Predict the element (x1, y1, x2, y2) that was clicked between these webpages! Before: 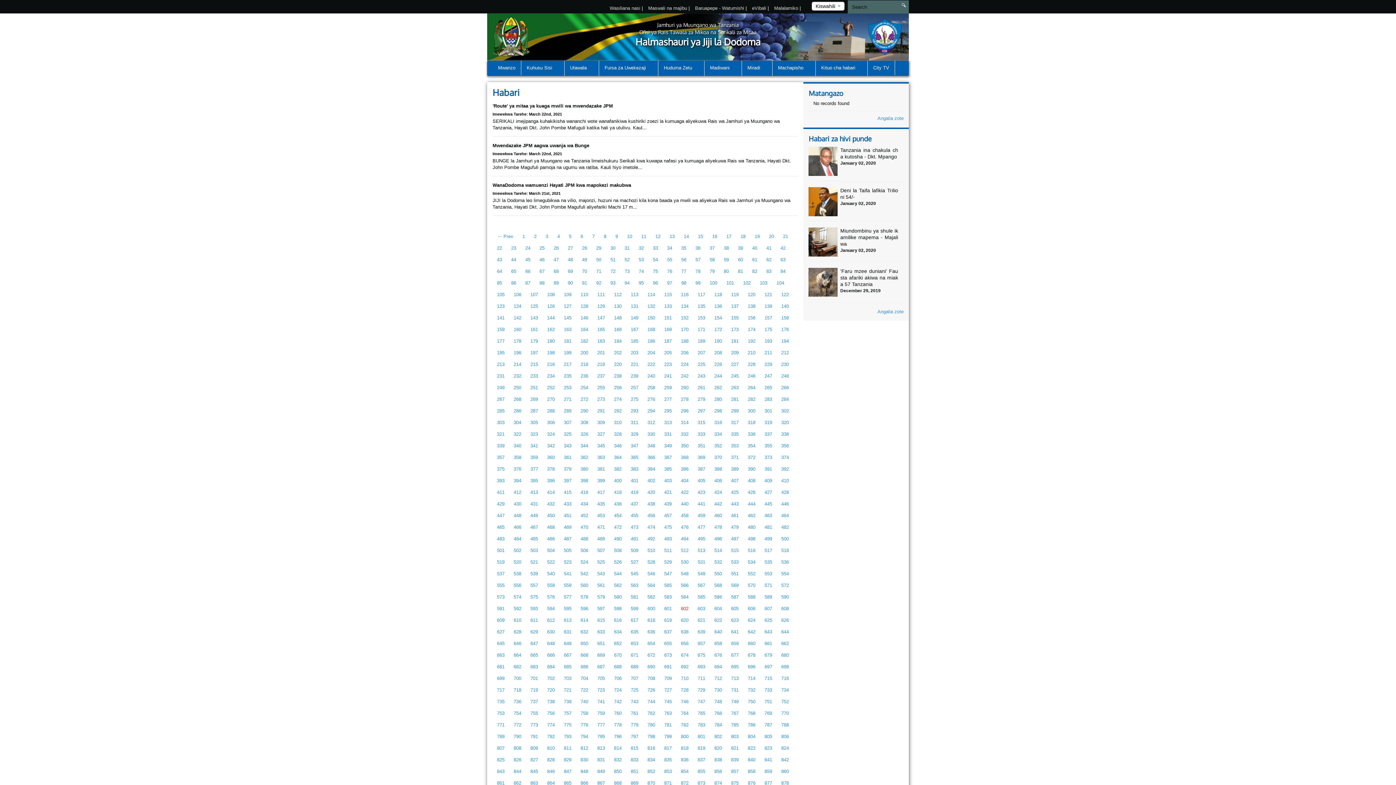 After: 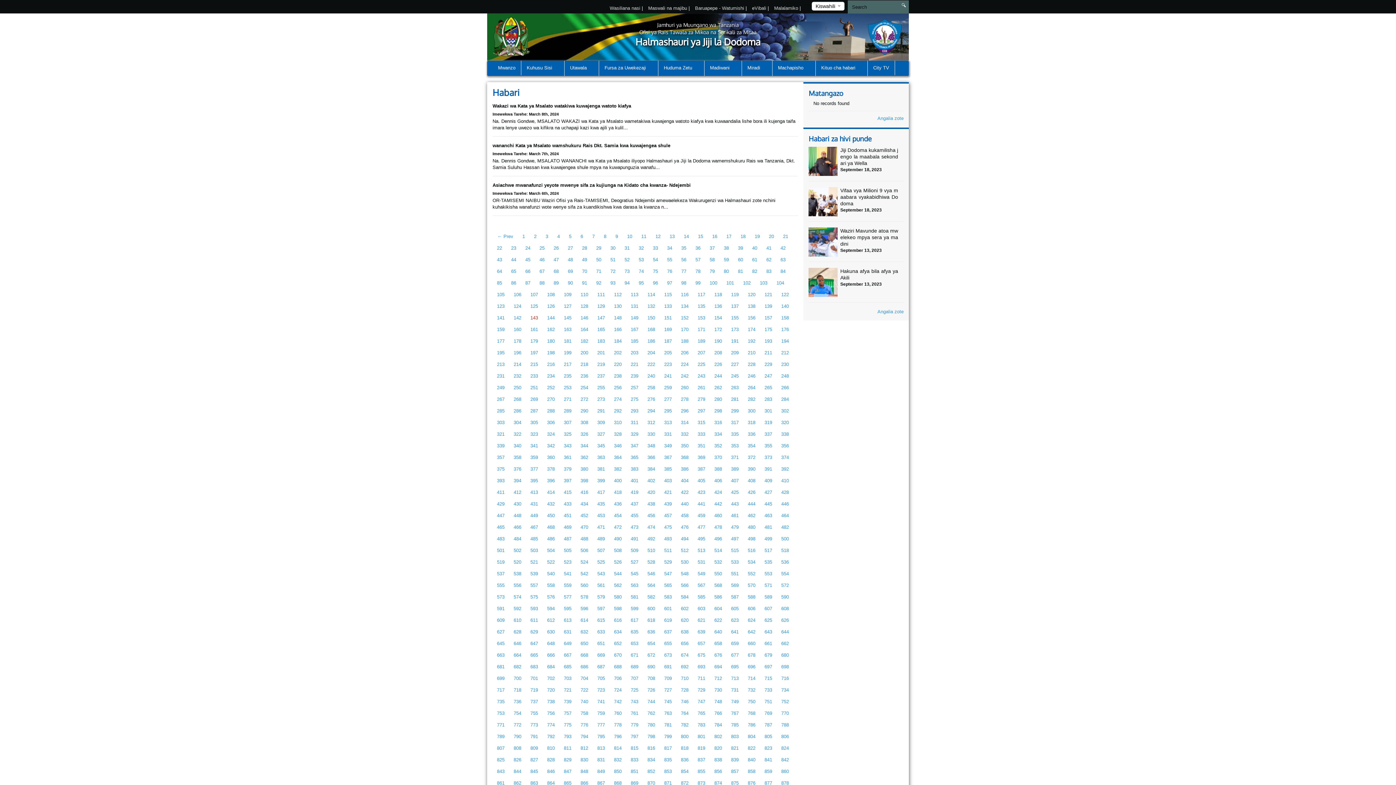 Action: label: 143 bbox: (525, 312, 542, 324)